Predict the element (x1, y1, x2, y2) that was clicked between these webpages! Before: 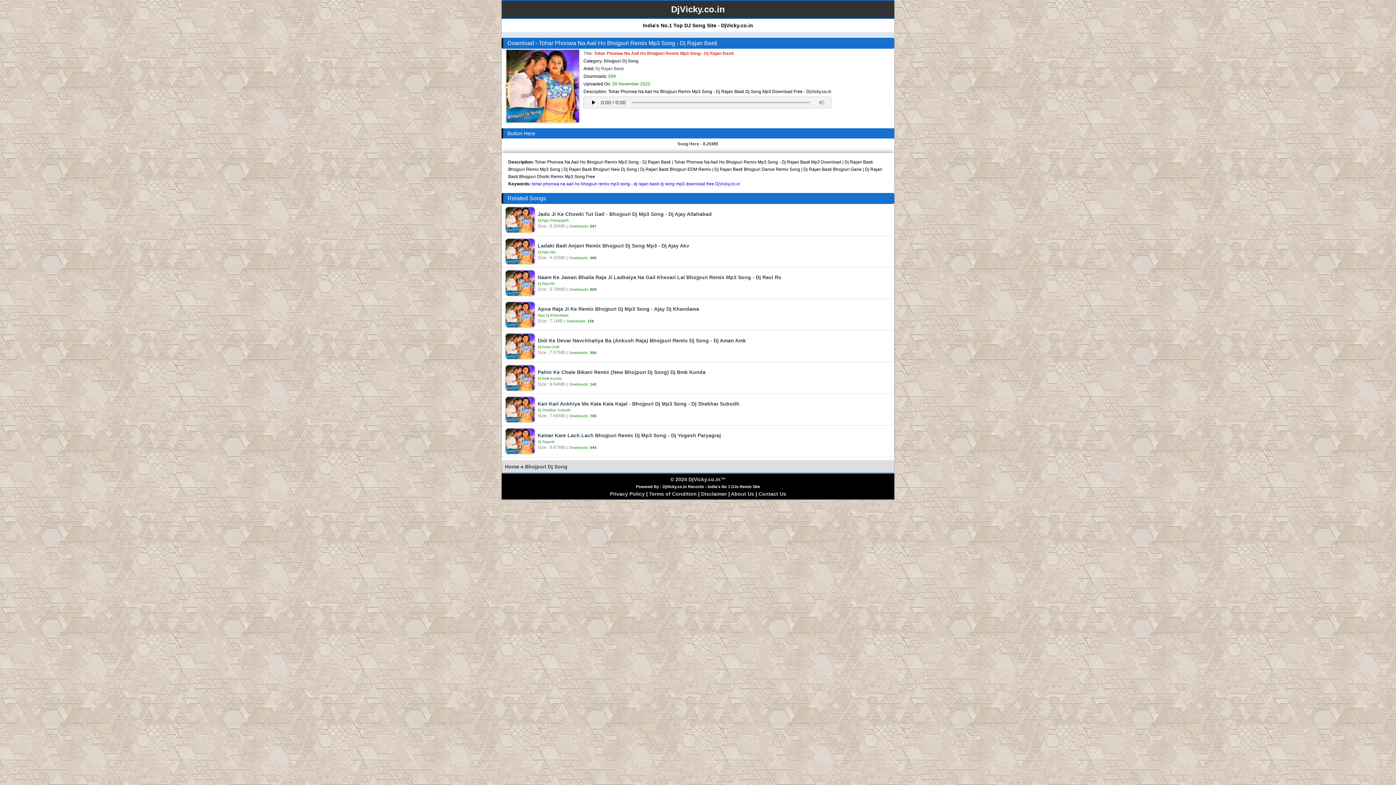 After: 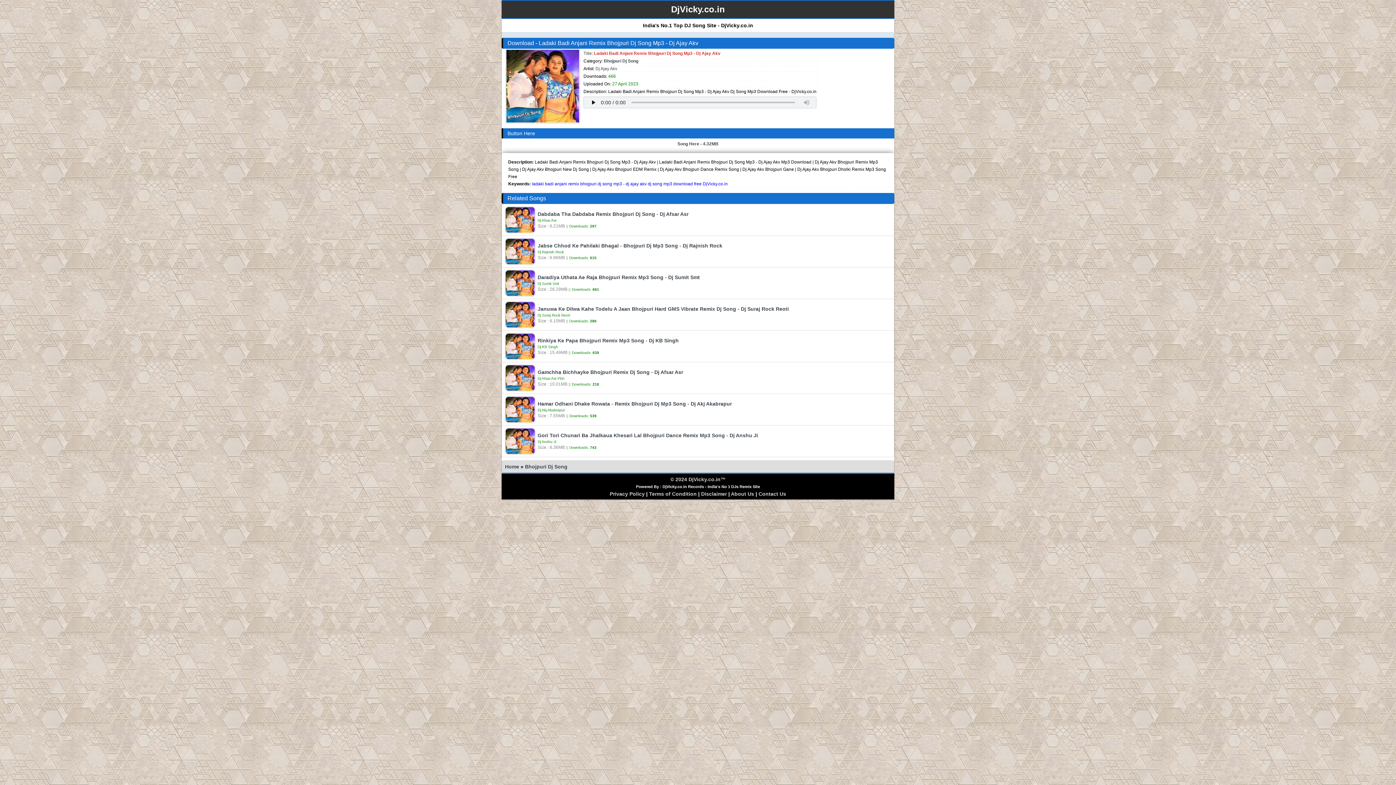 Action: bbox: (505, 238, 891, 265) label: 		Ladaki Badi Anjani Remix Bhojpuri Dj Song Mp3 - Dj Ajay Akv
Dj Ajay Akv
Size : 4.32MB || Downloads: 466